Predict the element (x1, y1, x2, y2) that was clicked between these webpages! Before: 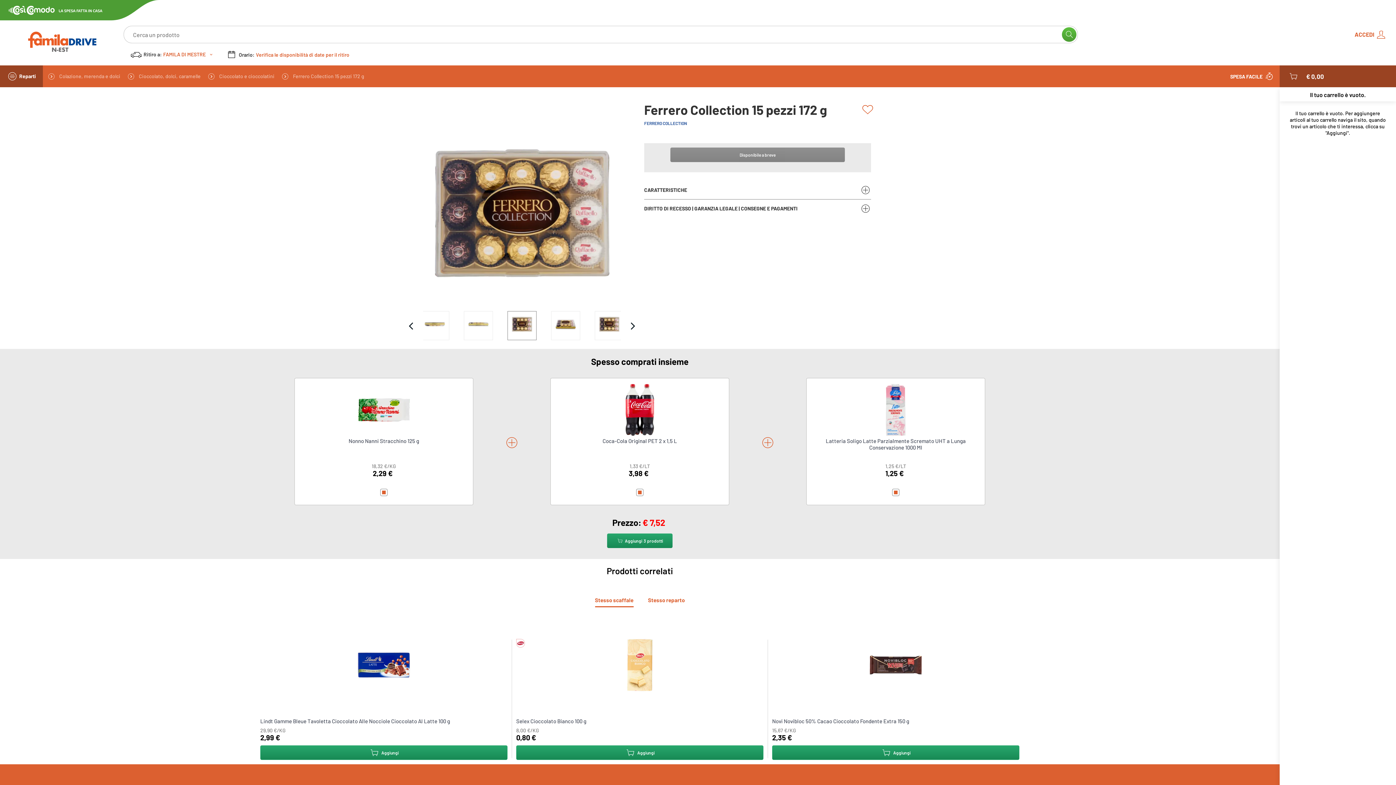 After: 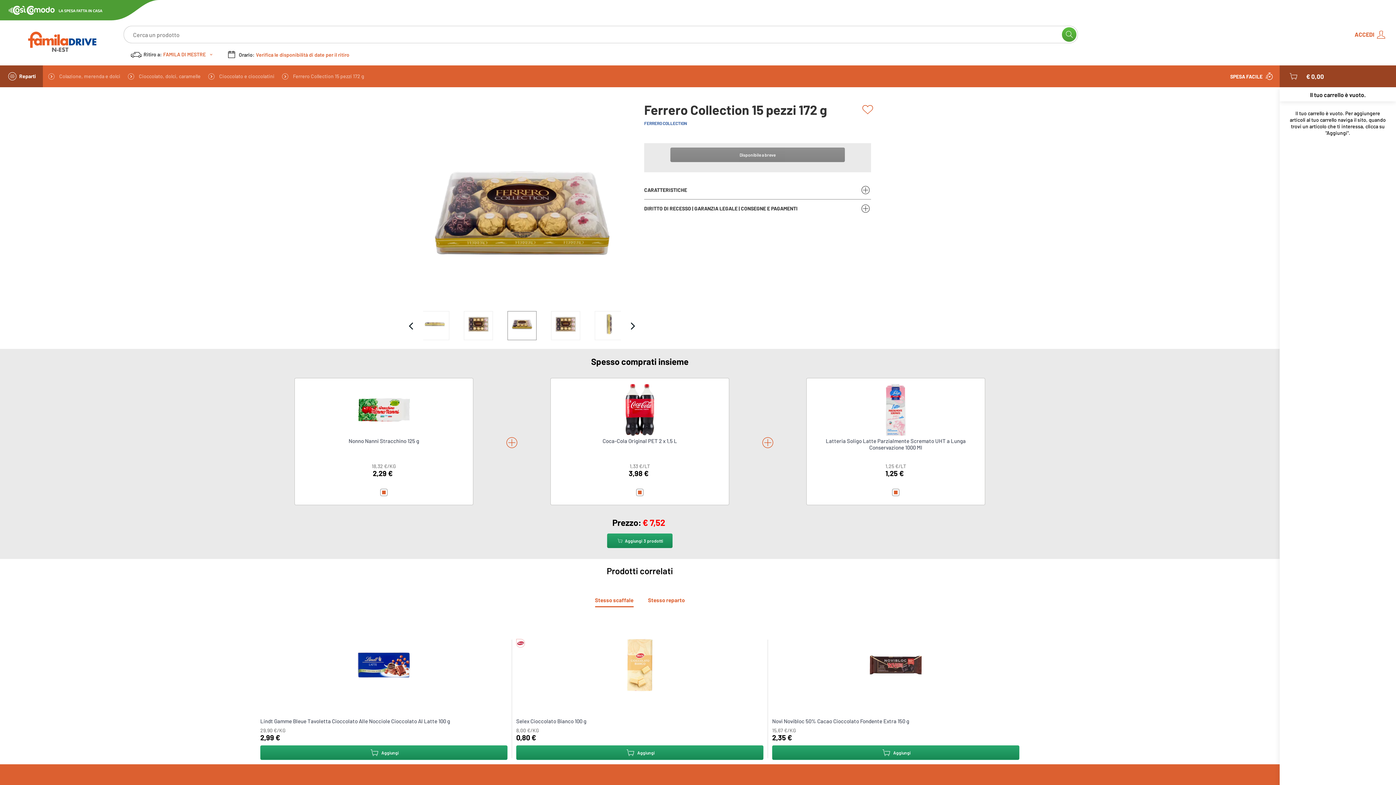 Action: bbox: (630, 319, 635, 332)